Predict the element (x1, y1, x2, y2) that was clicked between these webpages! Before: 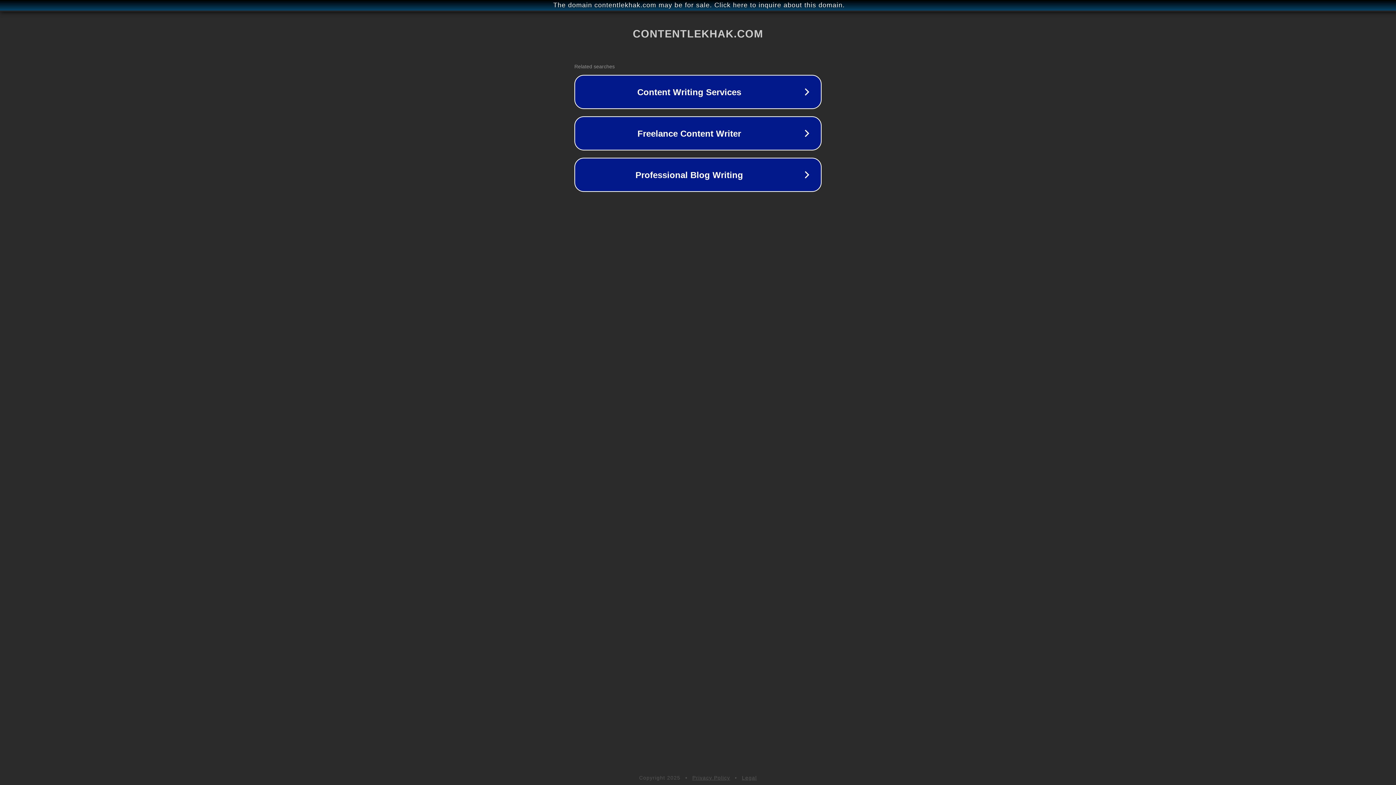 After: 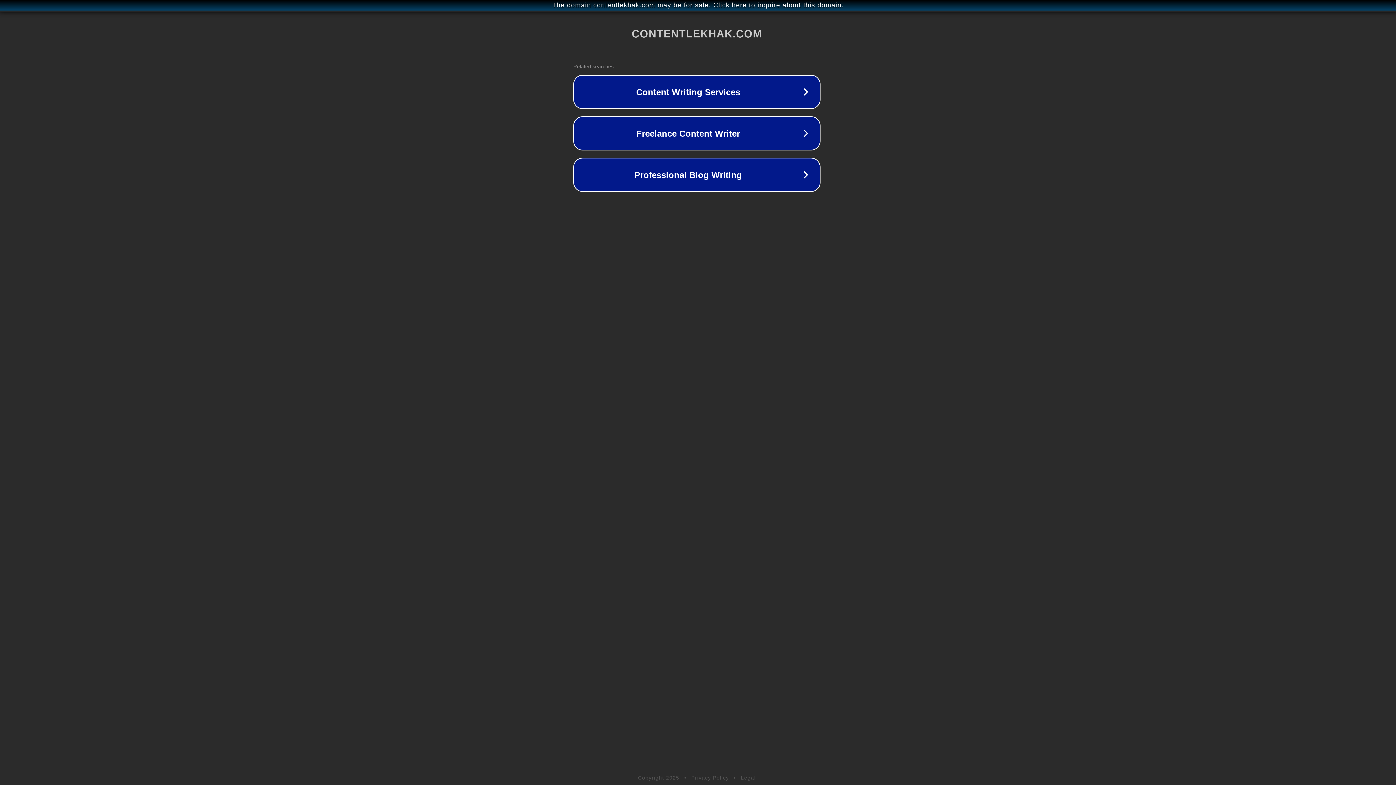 Action: bbox: (1, 1, 1397, 9) label: The domain contentlekhak.com may be for sale. Click here to inquire about this domain.